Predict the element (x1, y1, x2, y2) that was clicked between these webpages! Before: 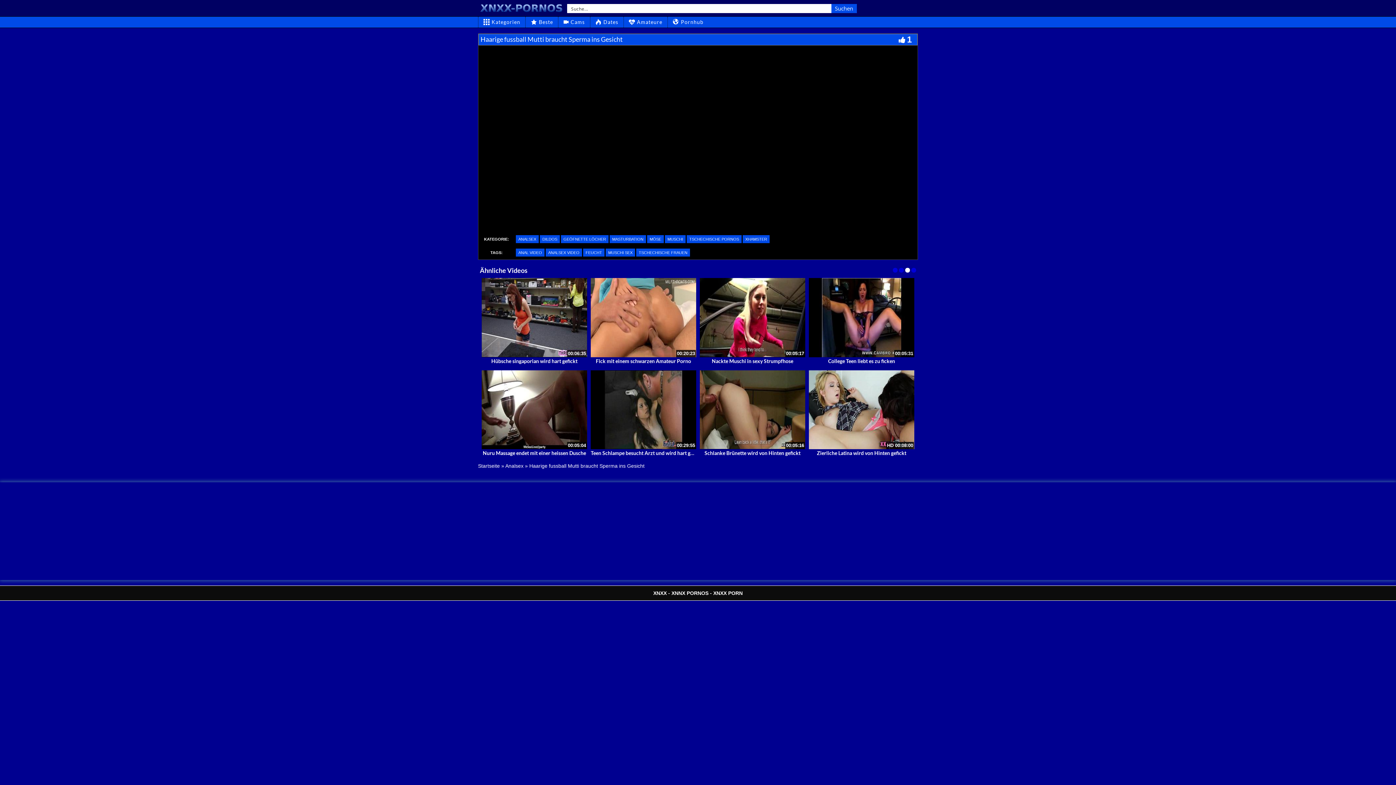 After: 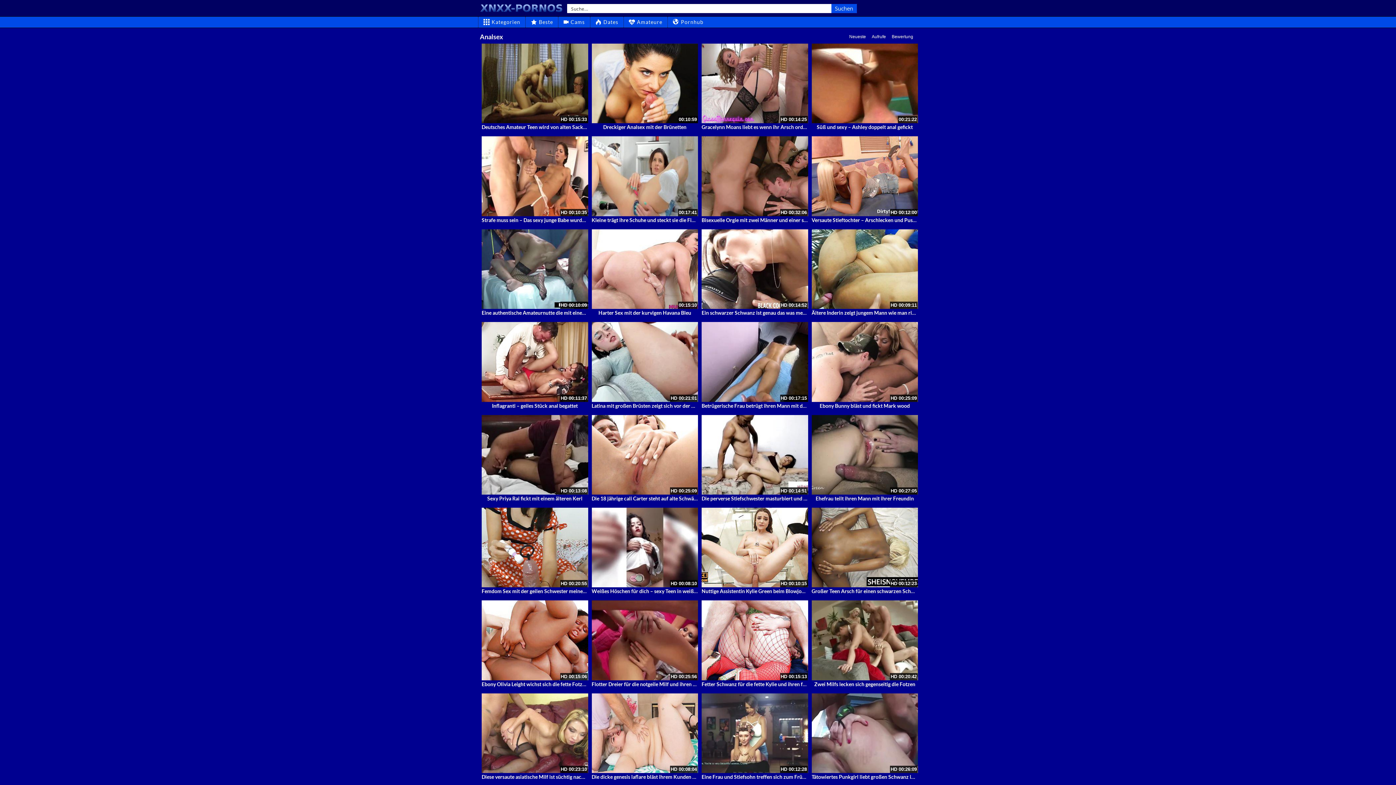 Action: label: Analsex bbox: (505, 461, 523, 467)